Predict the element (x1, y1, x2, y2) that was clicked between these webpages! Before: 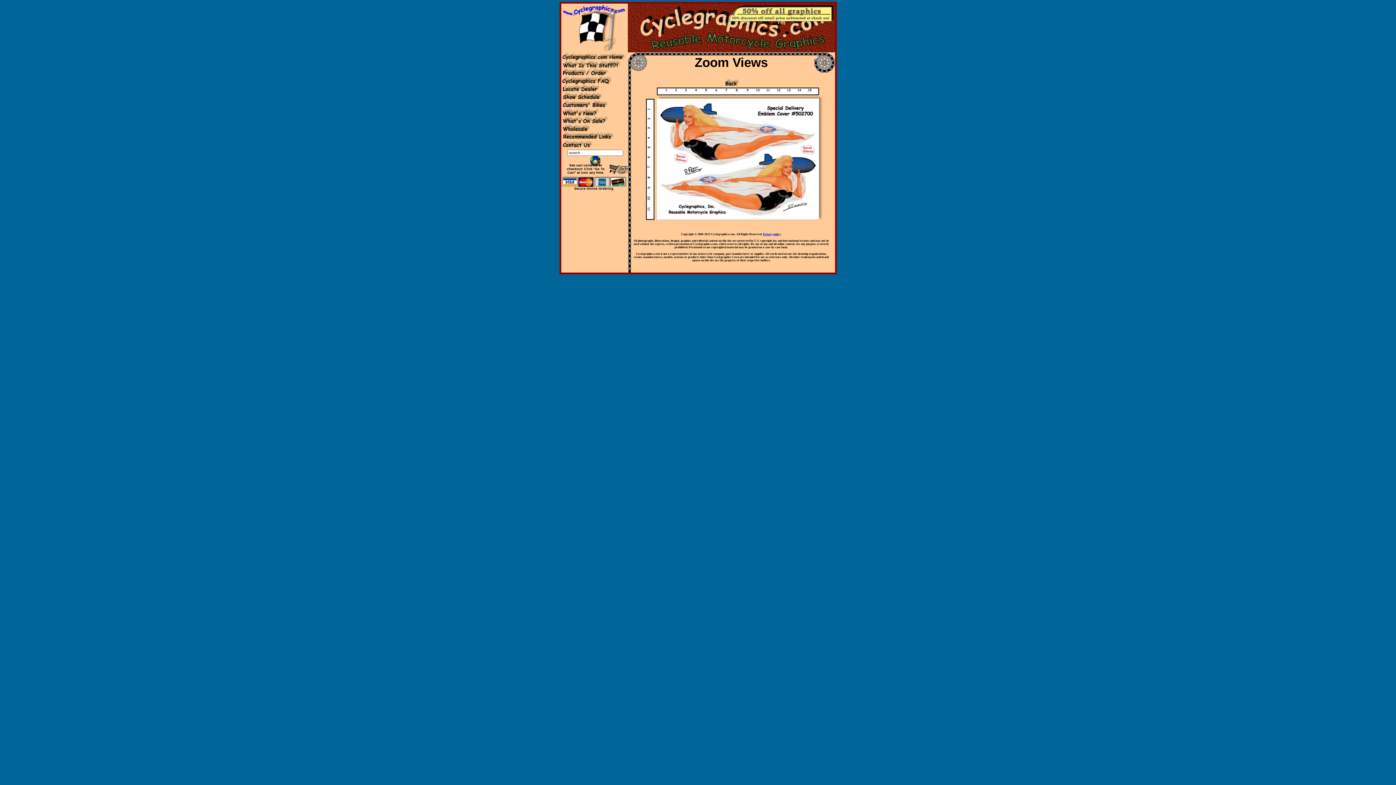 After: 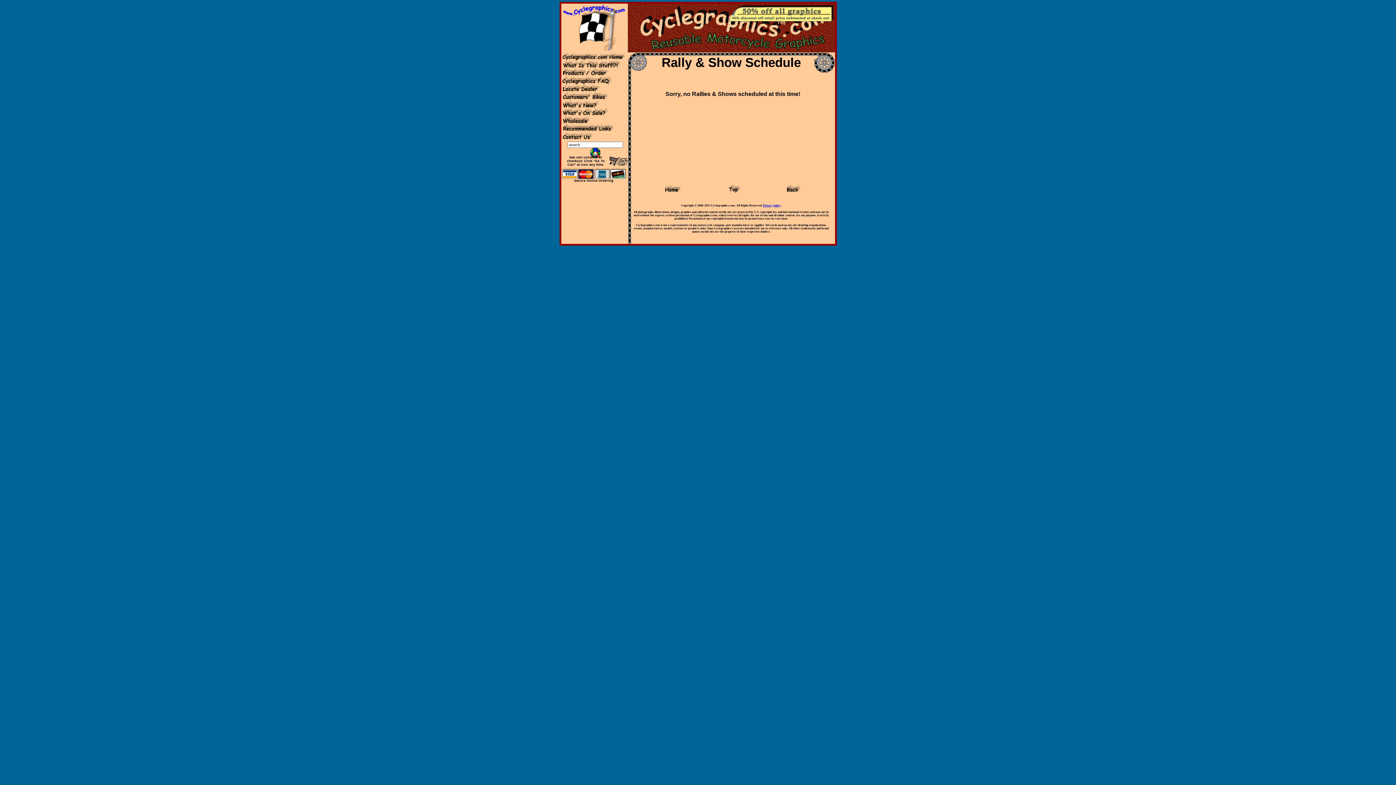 Action: bbox: (561, 92, 626, 100)